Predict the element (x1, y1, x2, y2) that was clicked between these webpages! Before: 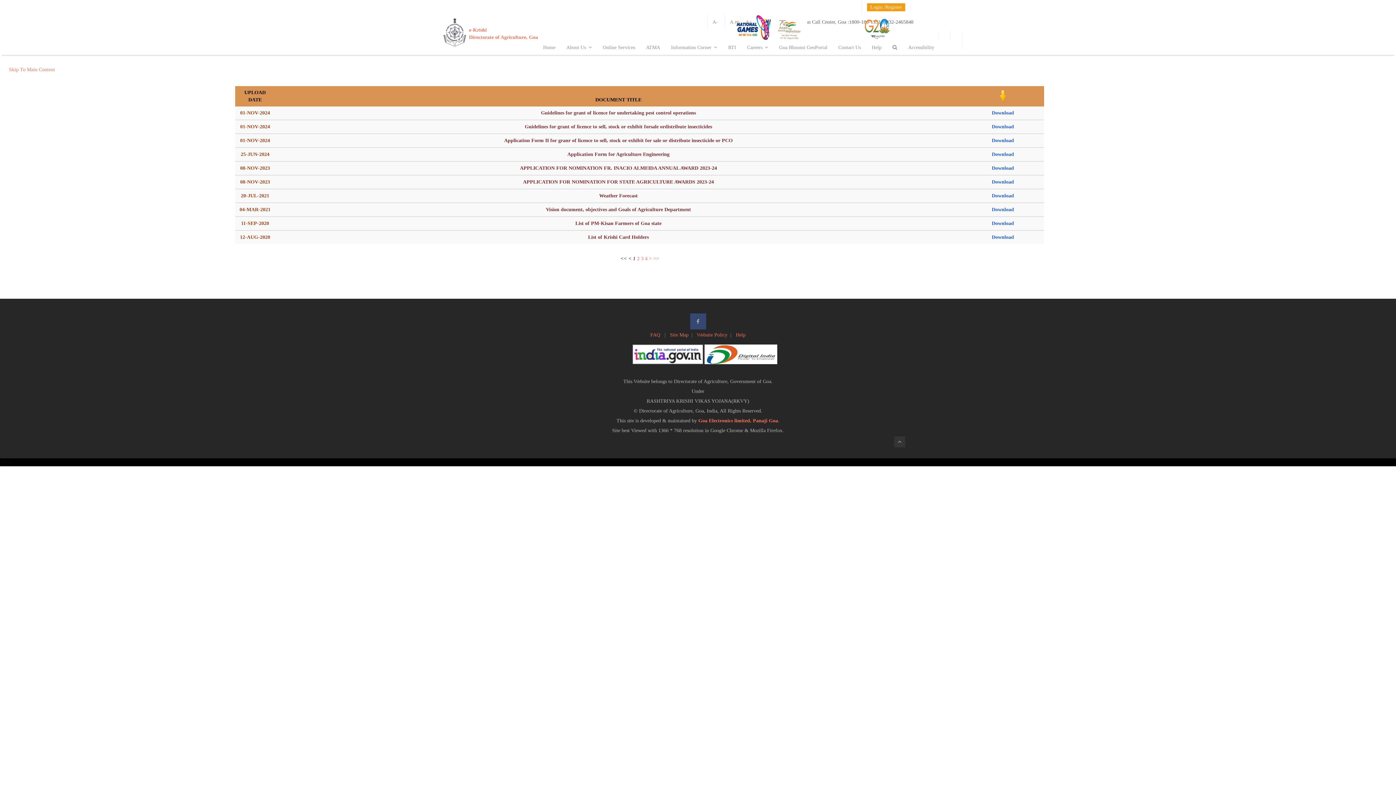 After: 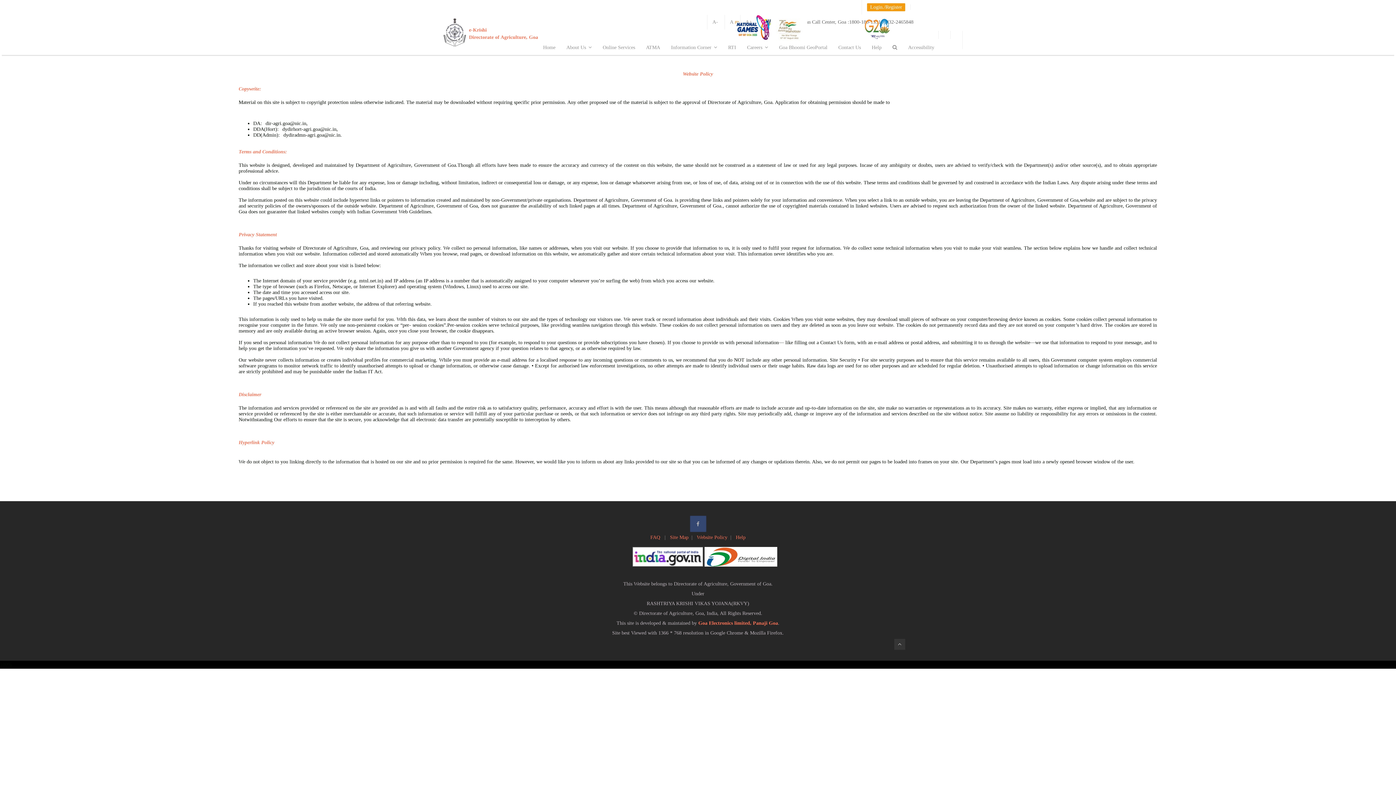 Action: label: Website Policy bbox: (697, 332, 727, 337)